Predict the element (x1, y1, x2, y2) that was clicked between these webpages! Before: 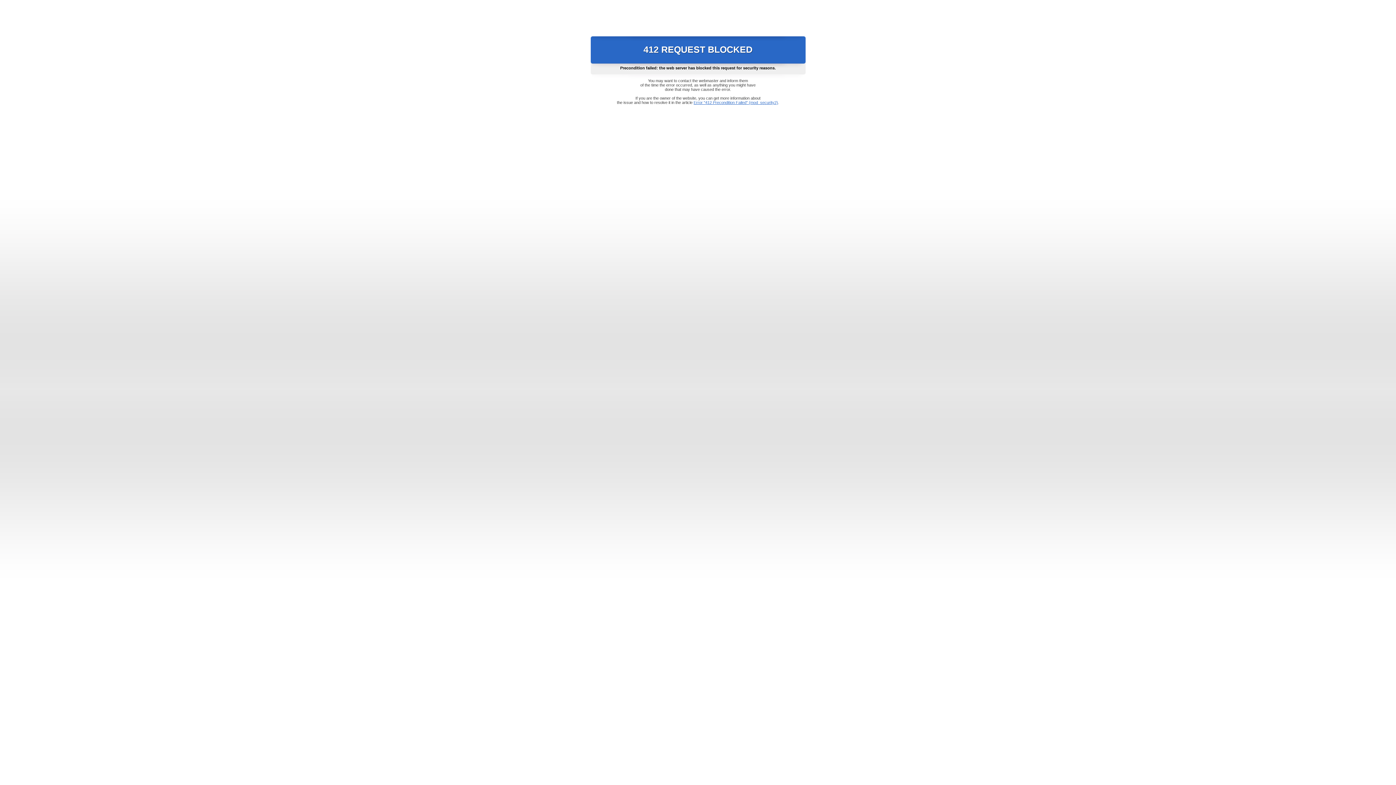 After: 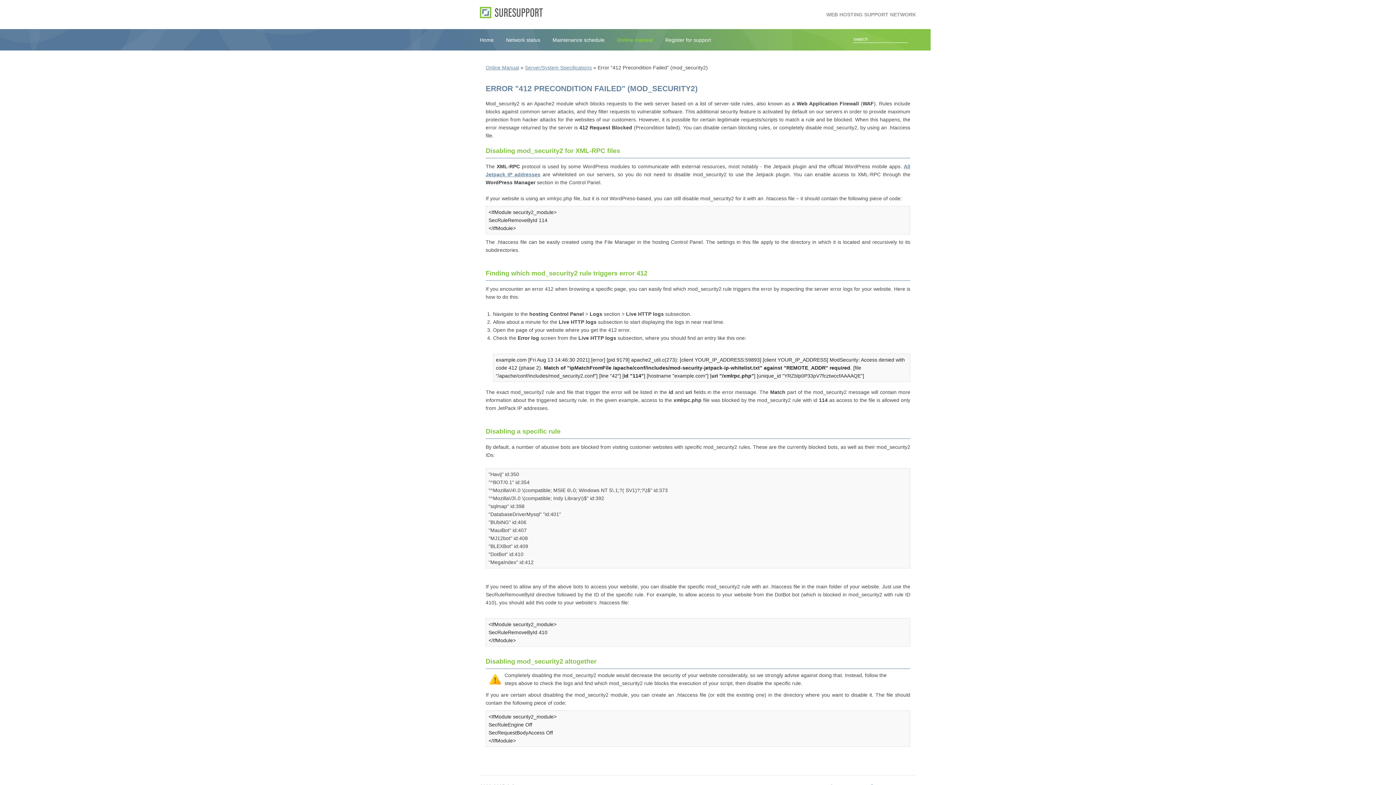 Action: bbox: (693, 100, 778, 104) label: Error "412 Precondition Failed" (mod_security2)